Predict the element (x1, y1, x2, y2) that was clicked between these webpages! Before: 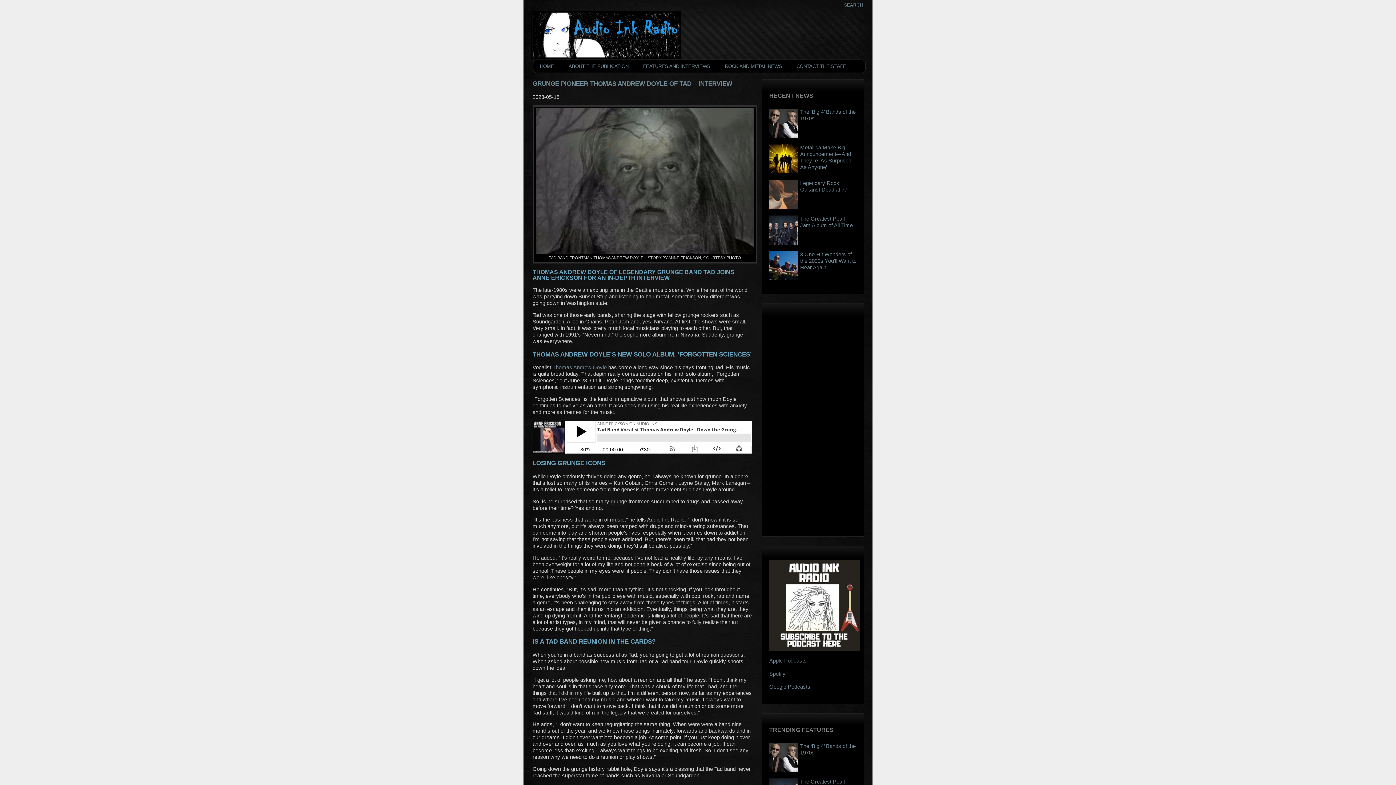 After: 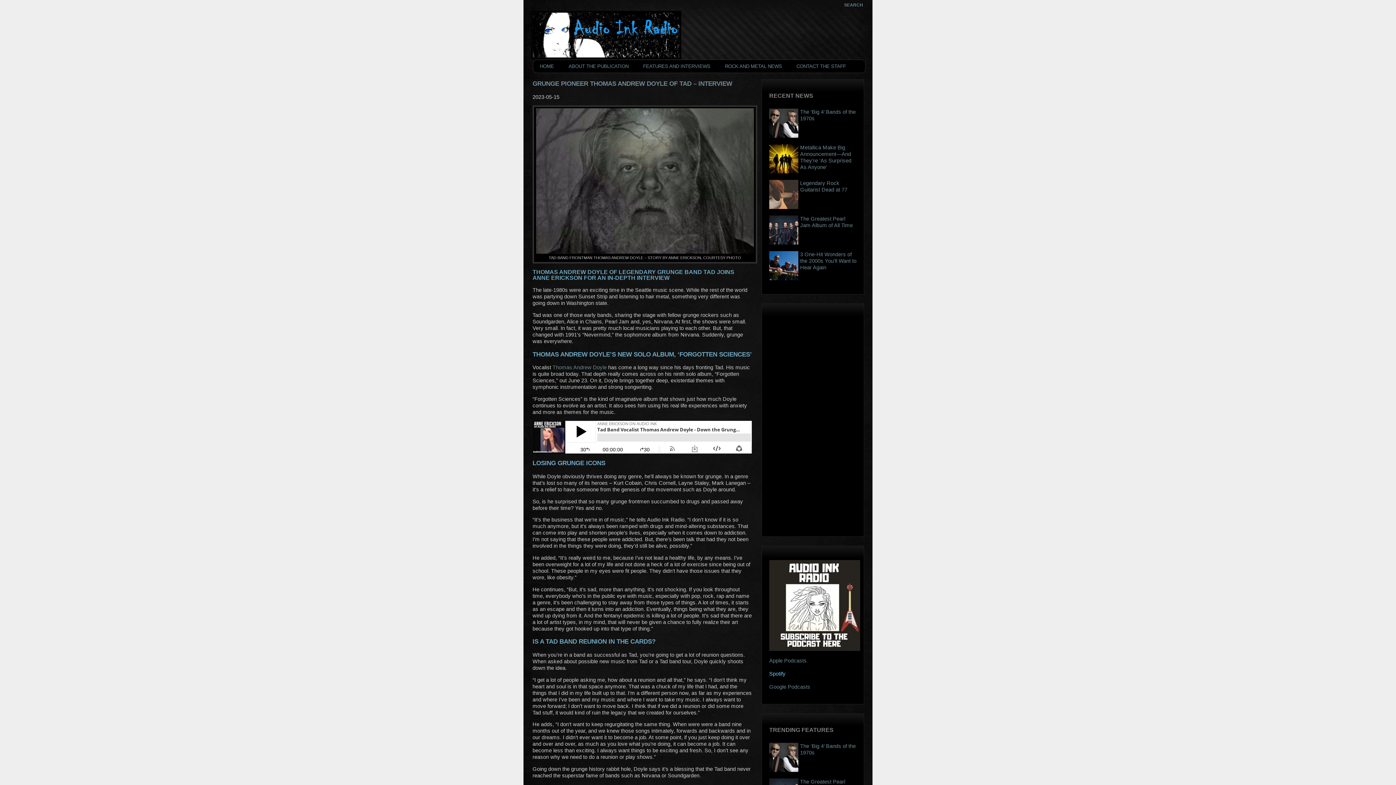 Action: bbox: (769, 671, 785, 677) label: Spotify